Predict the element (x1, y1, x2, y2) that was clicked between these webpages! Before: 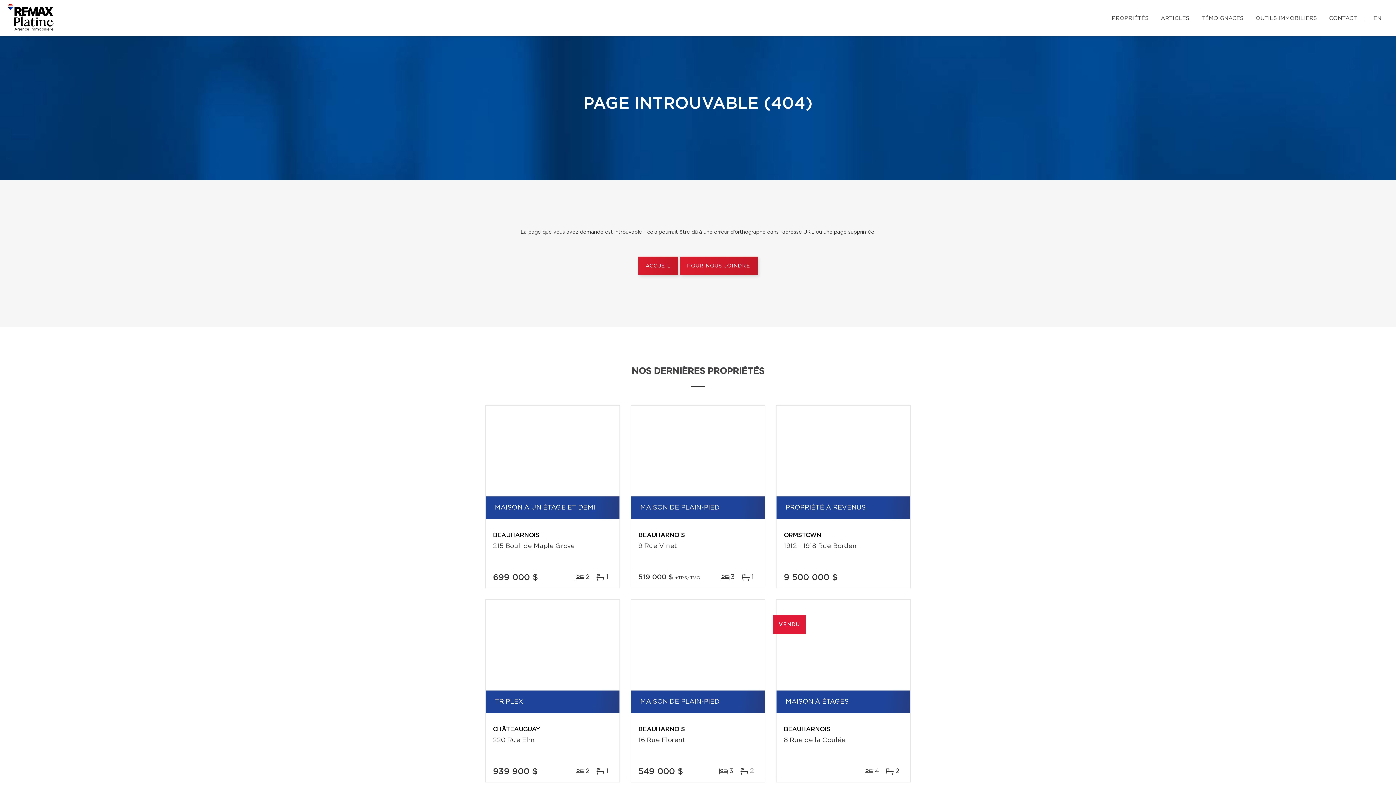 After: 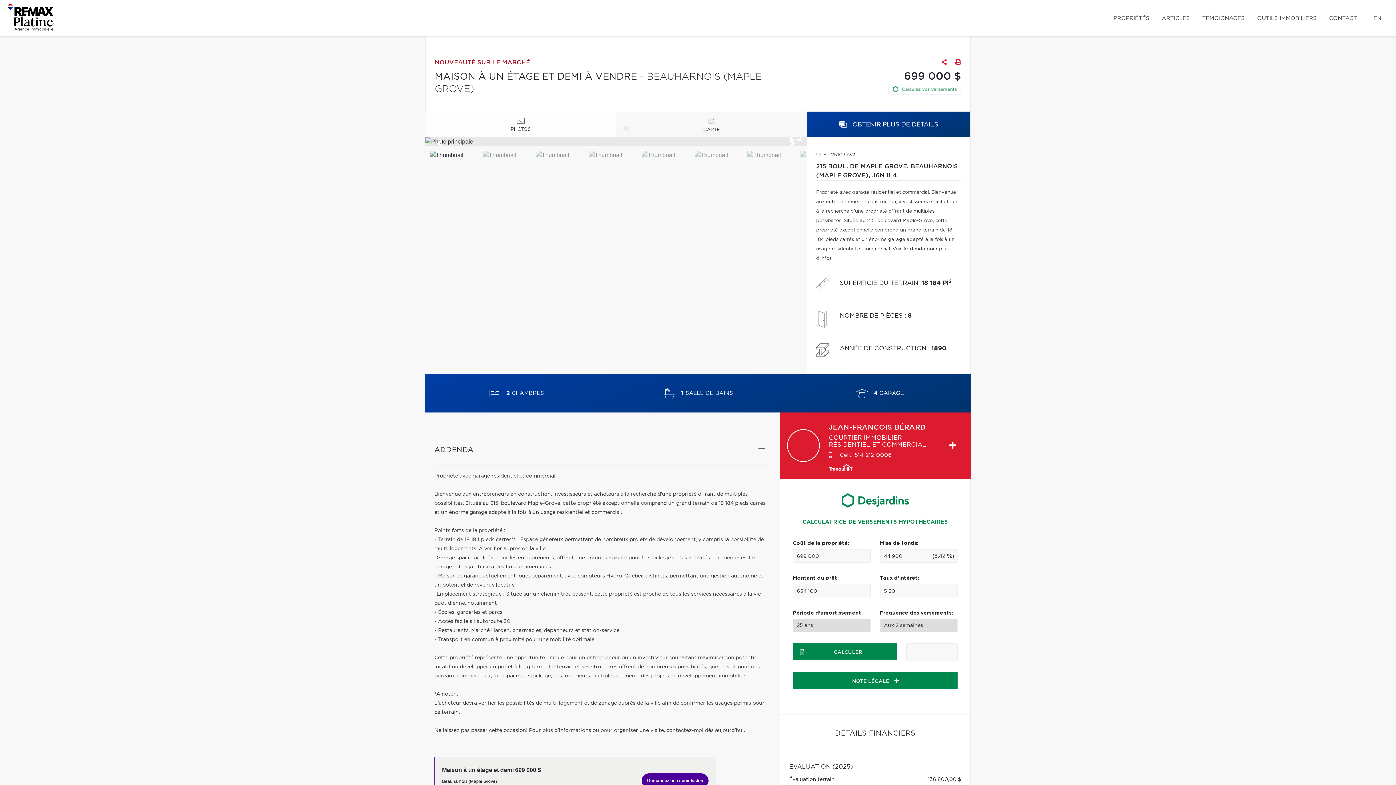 Action: bbox: (485, 405, 619, 496)